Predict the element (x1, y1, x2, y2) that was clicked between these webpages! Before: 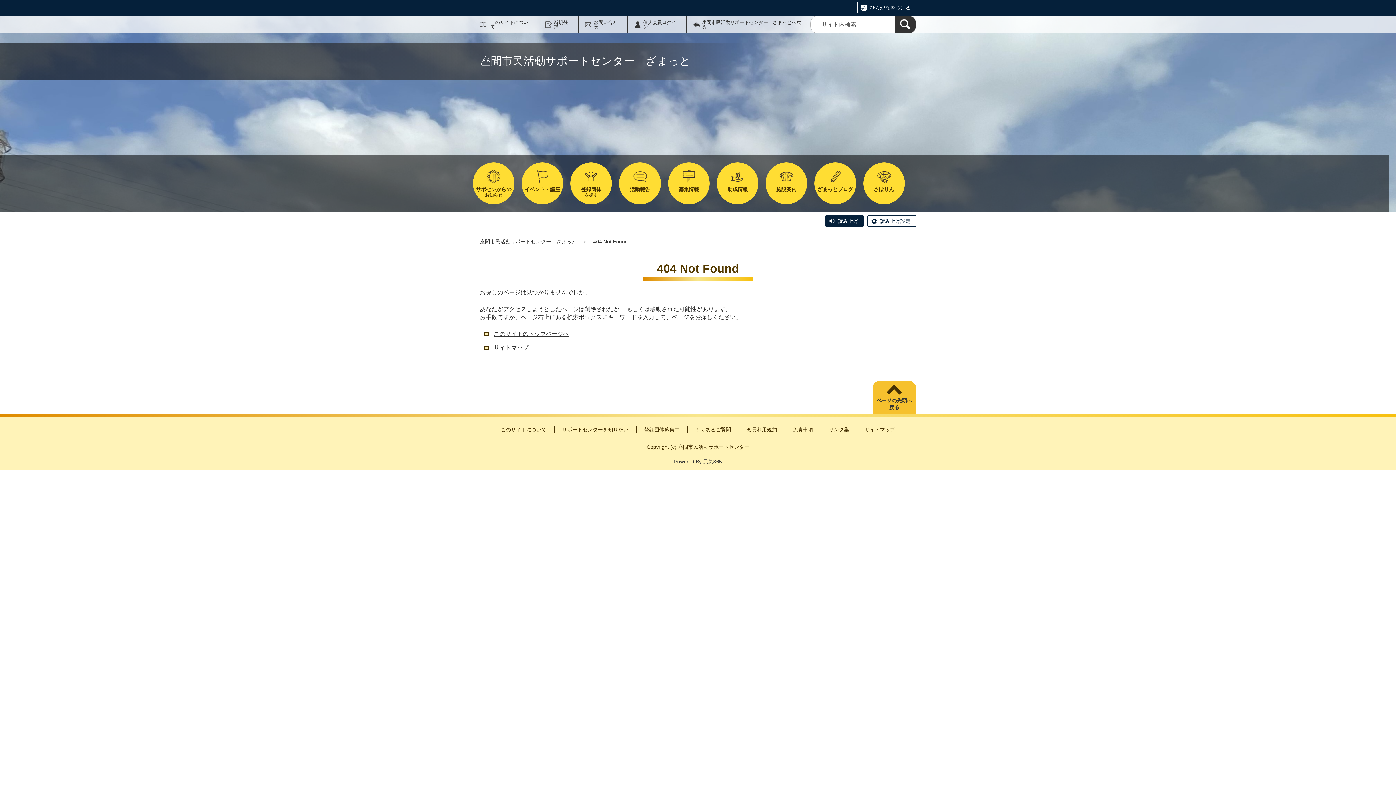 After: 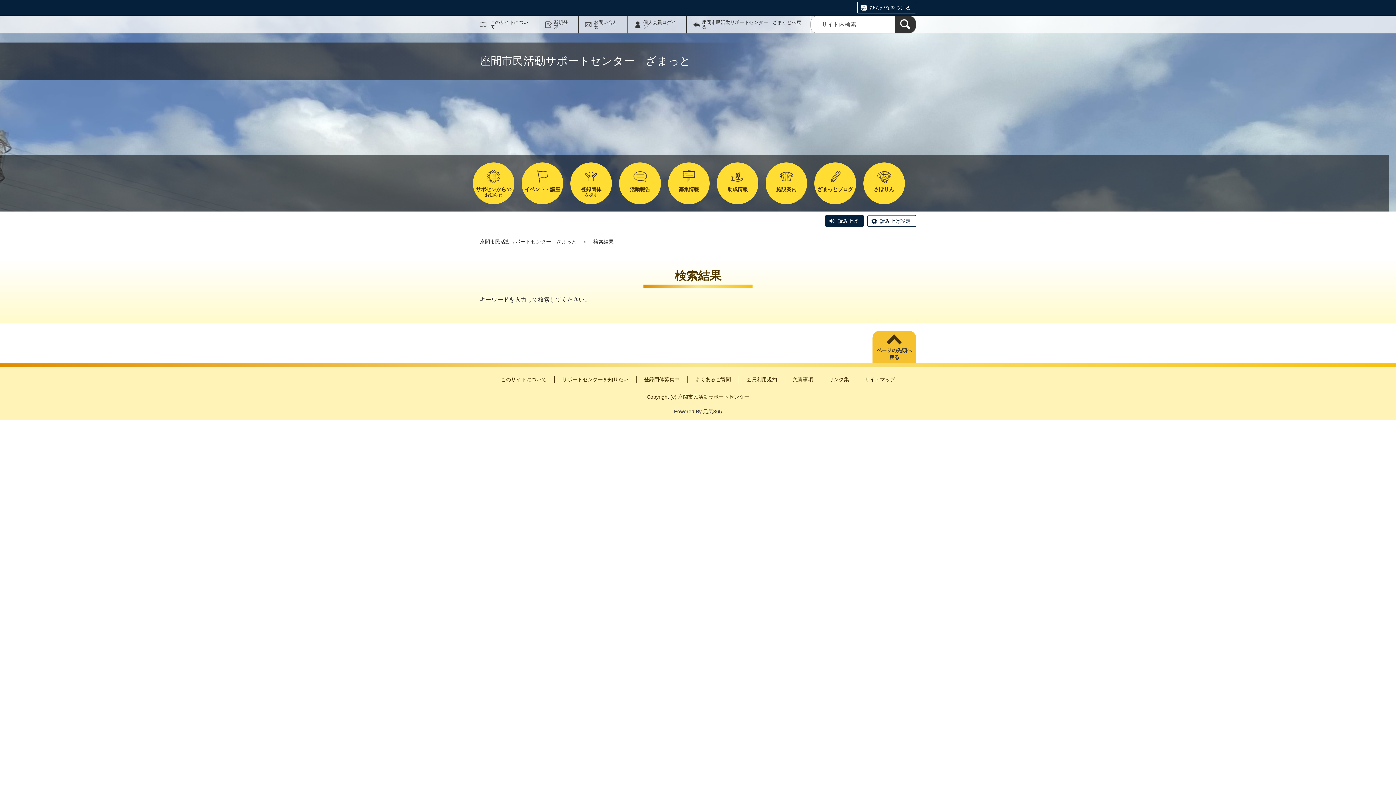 Action: label: 検索 bbox: (895, 15, 916, 33)